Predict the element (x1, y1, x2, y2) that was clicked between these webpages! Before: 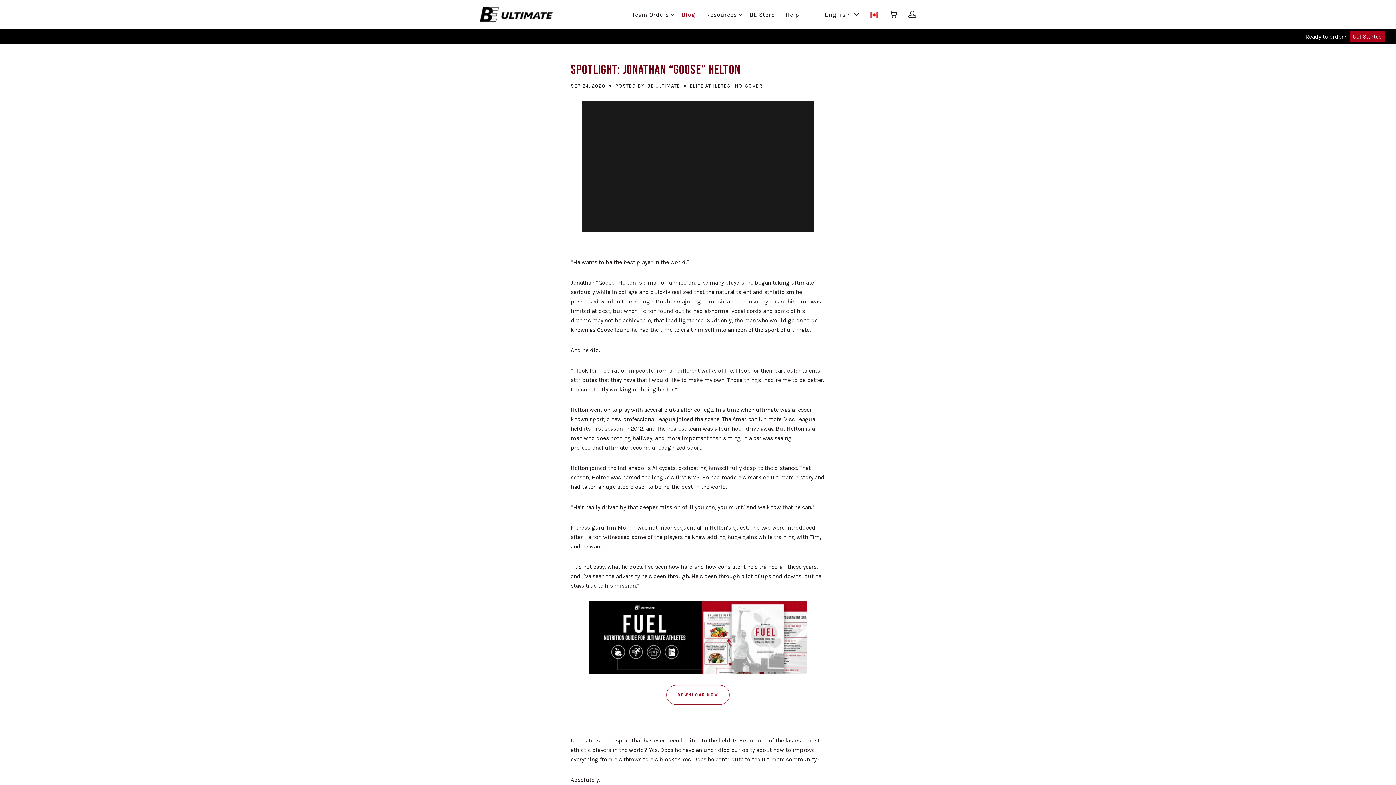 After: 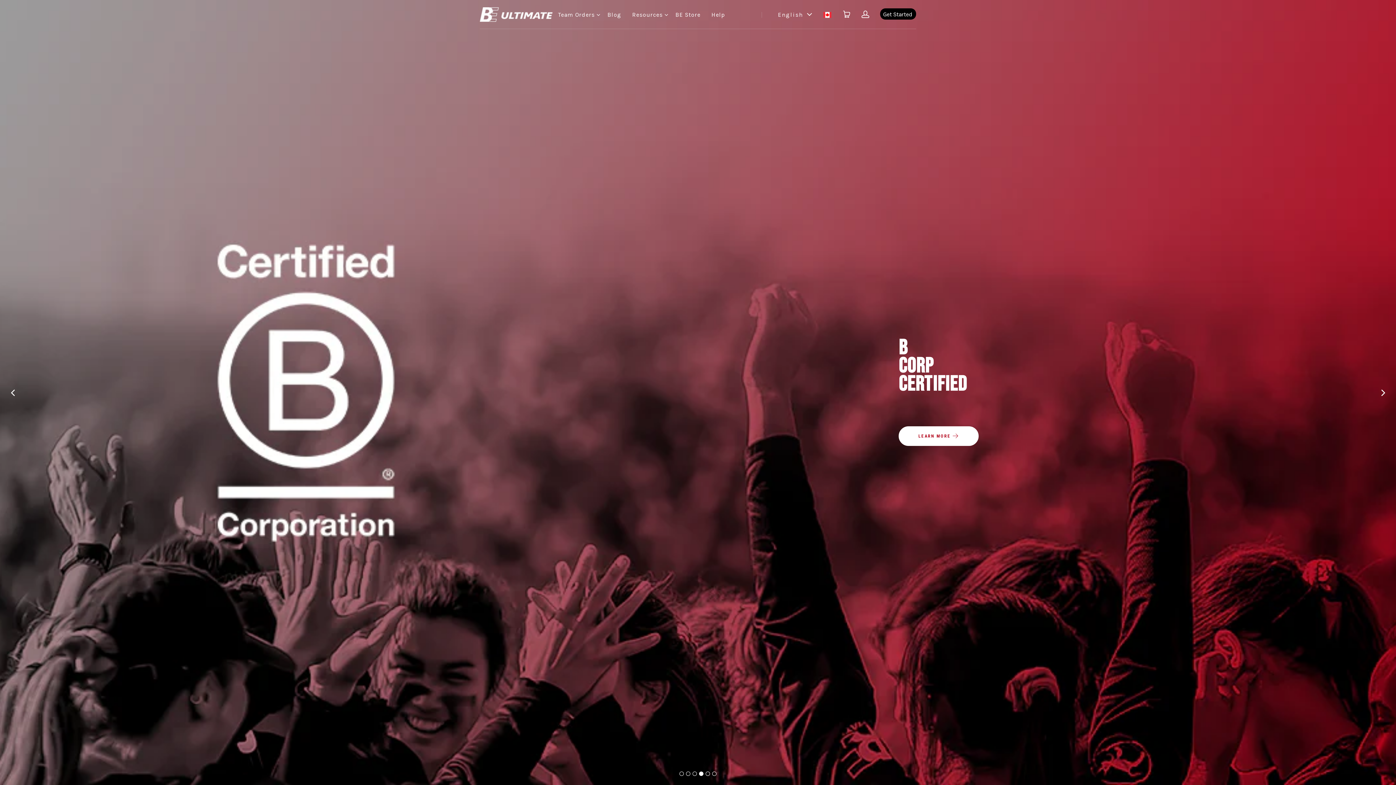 Action: bbox: (870, 11, 878, 19)